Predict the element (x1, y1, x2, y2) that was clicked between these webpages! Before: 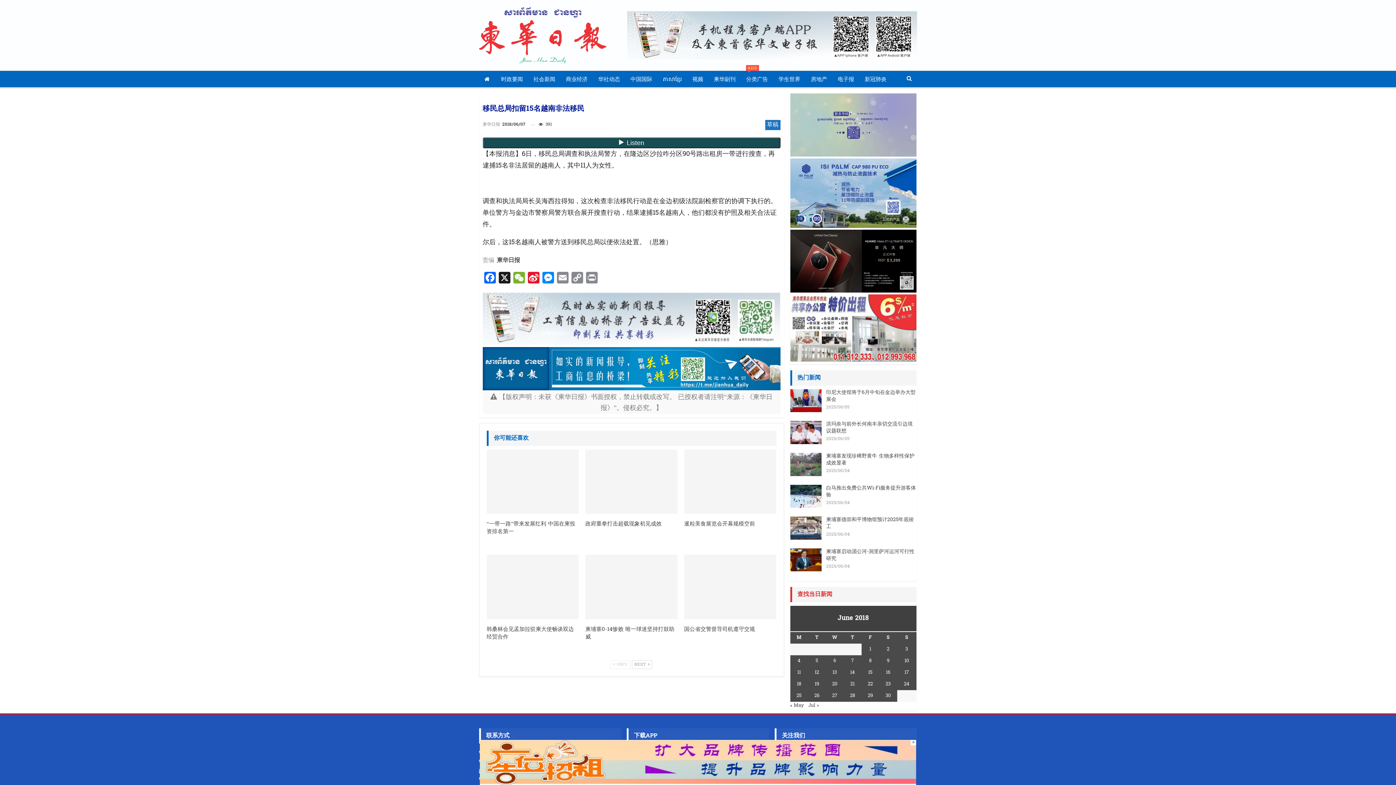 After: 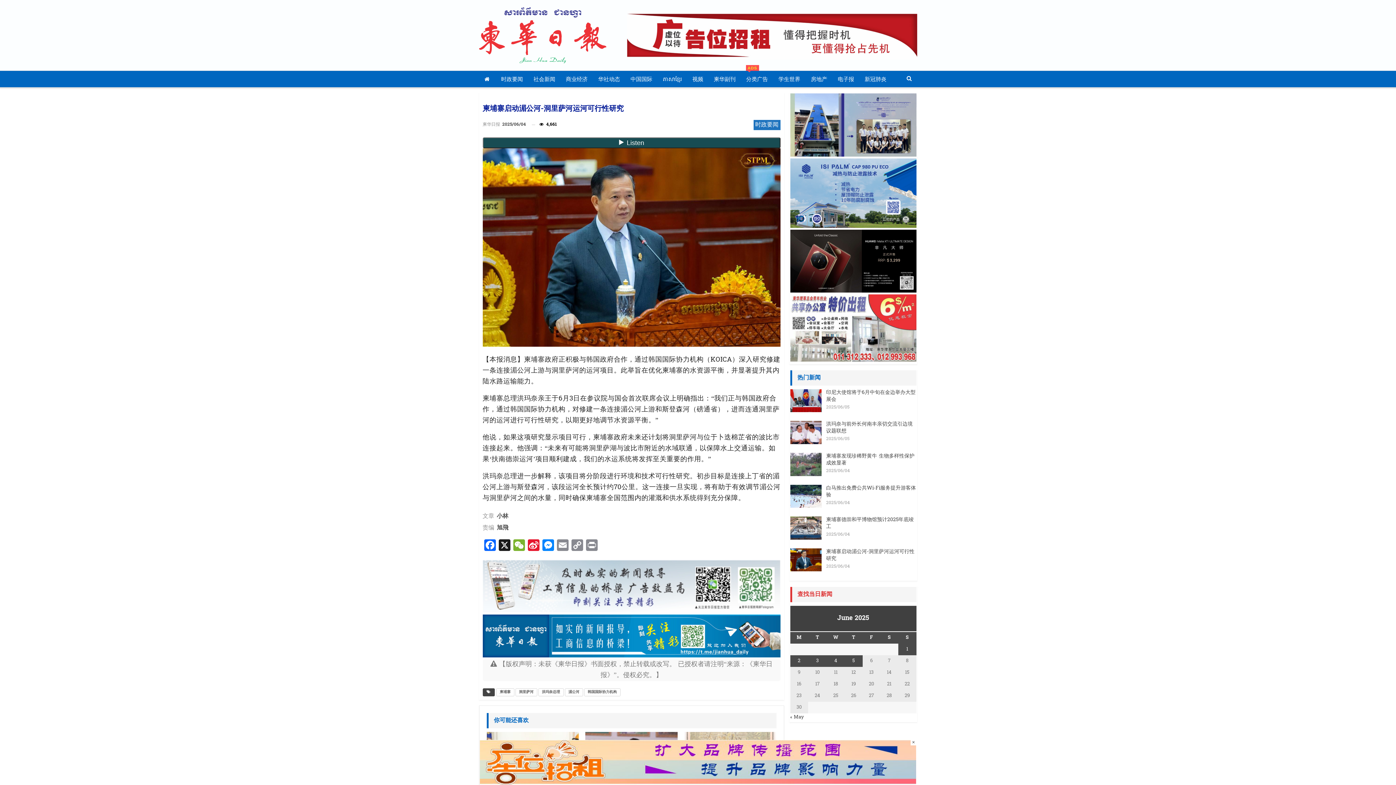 Action: label: 柬埔寨启动湄公河-洞里萨河运河可行性研究 bbox: (826, 548, 914, 562)